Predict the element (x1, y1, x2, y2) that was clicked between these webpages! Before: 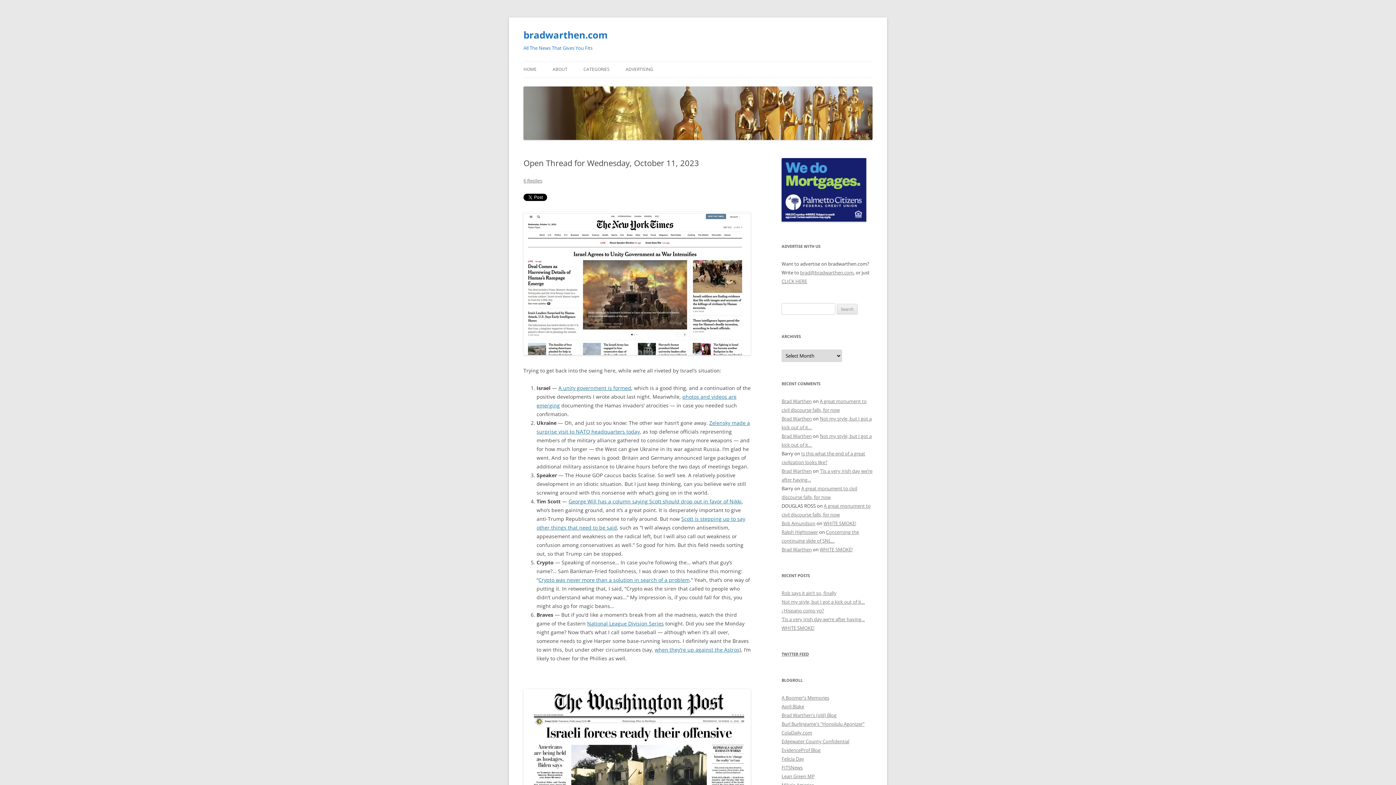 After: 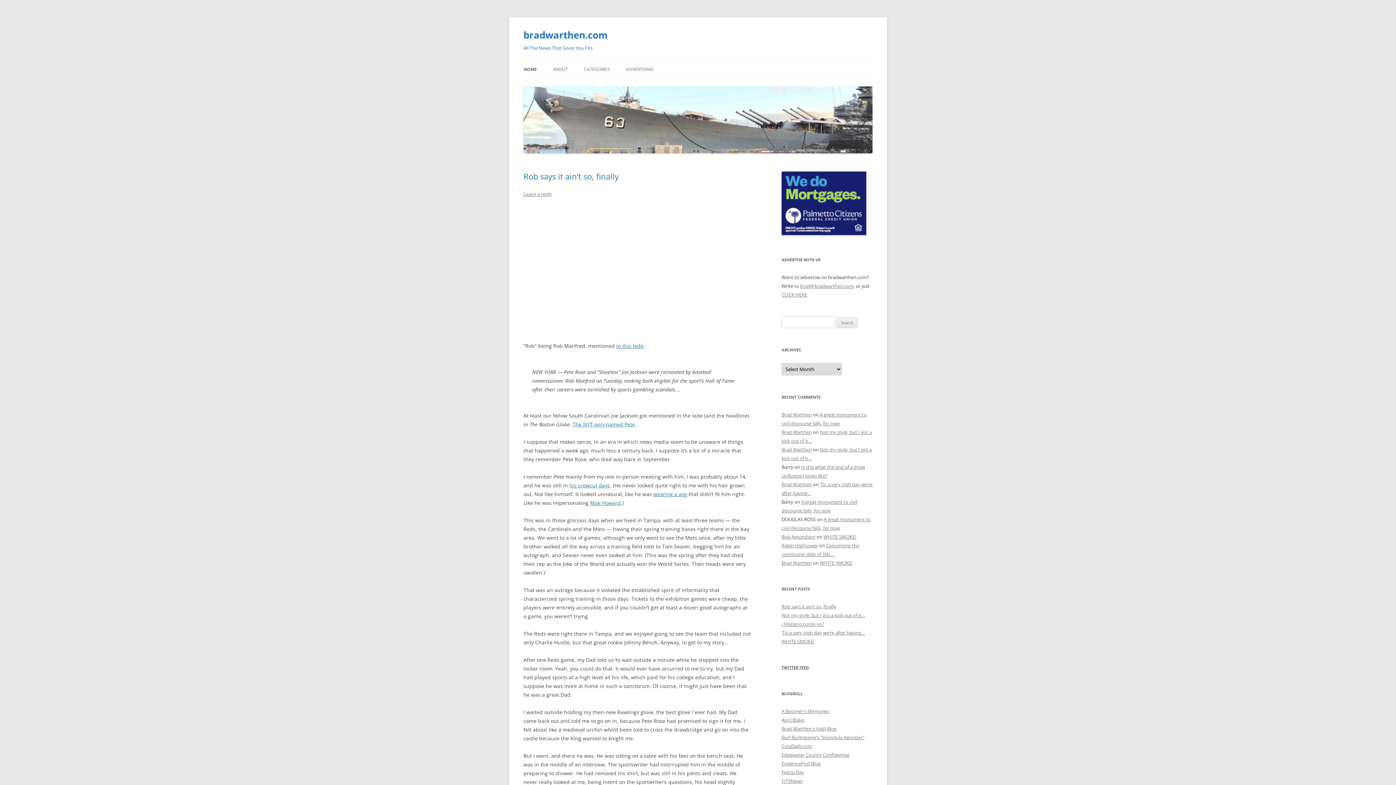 Action: bbox: (781, 415, 812, 422) label: Brad Warthen